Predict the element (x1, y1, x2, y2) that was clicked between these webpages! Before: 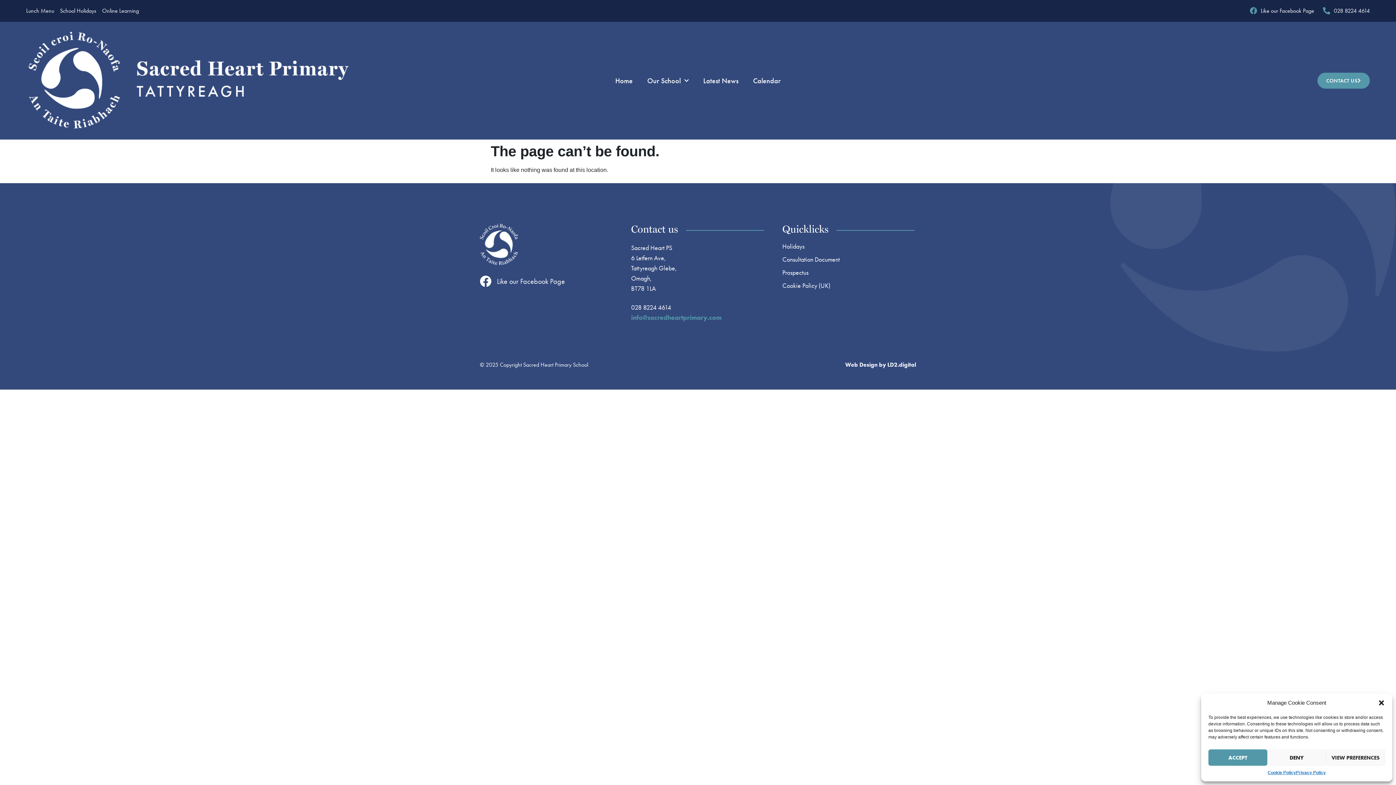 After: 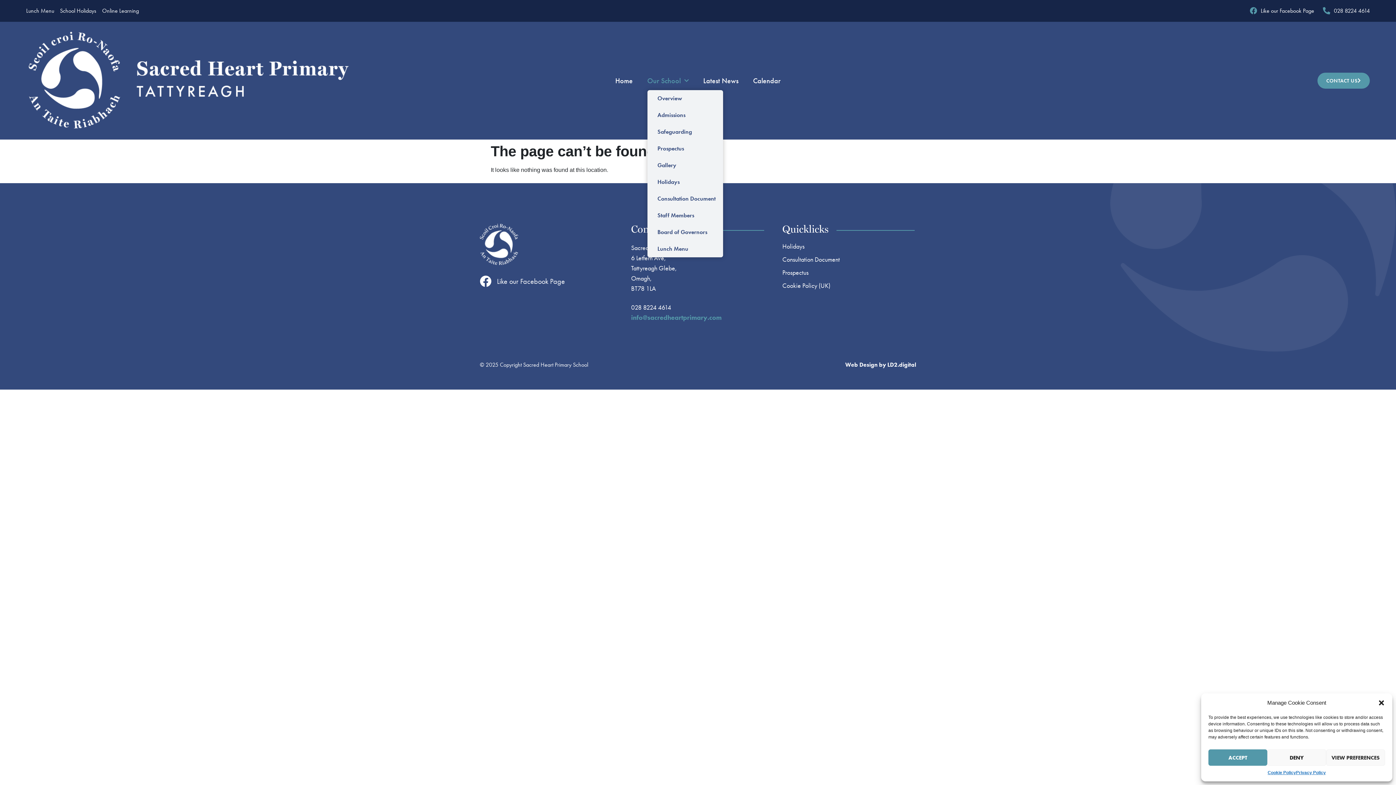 Action: bbox: (647, 77, 688, 84) label: Our School